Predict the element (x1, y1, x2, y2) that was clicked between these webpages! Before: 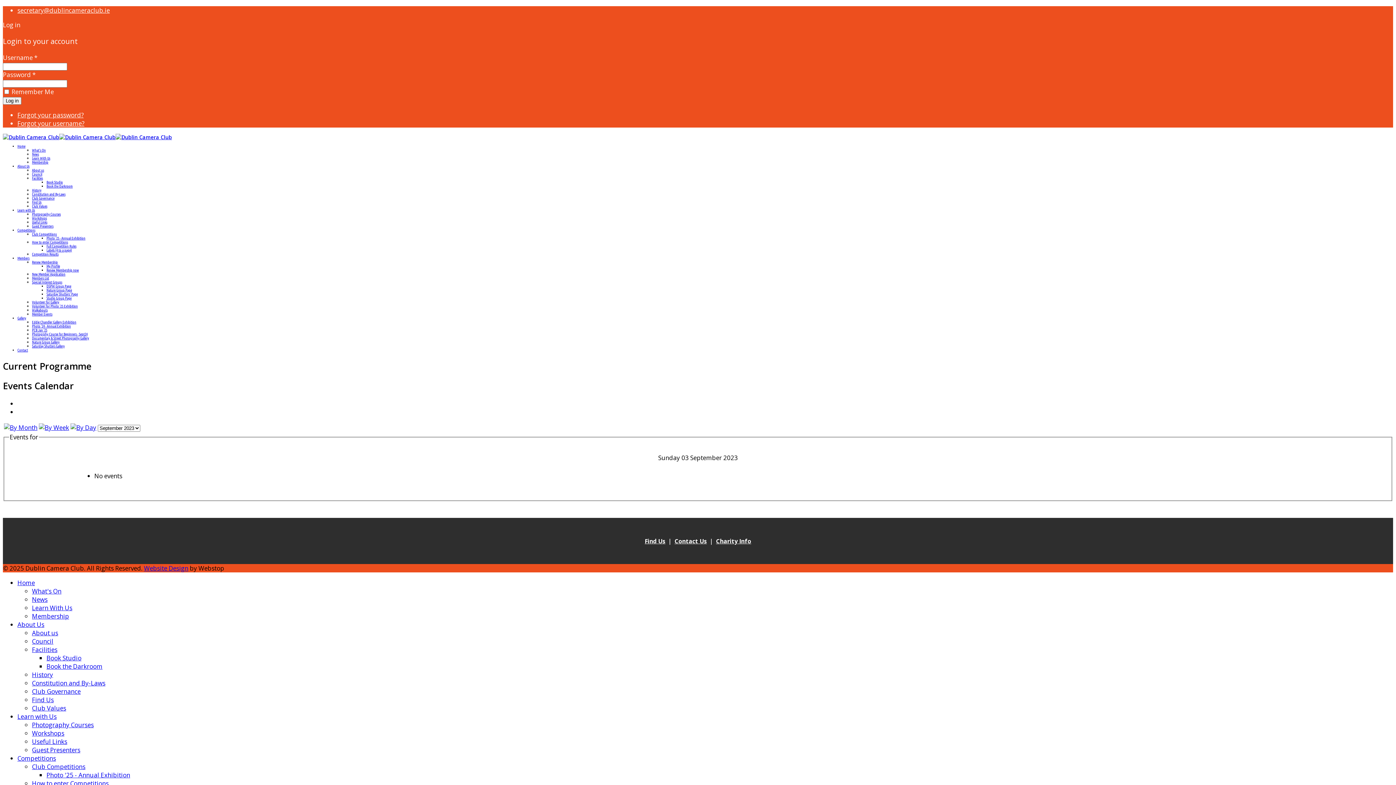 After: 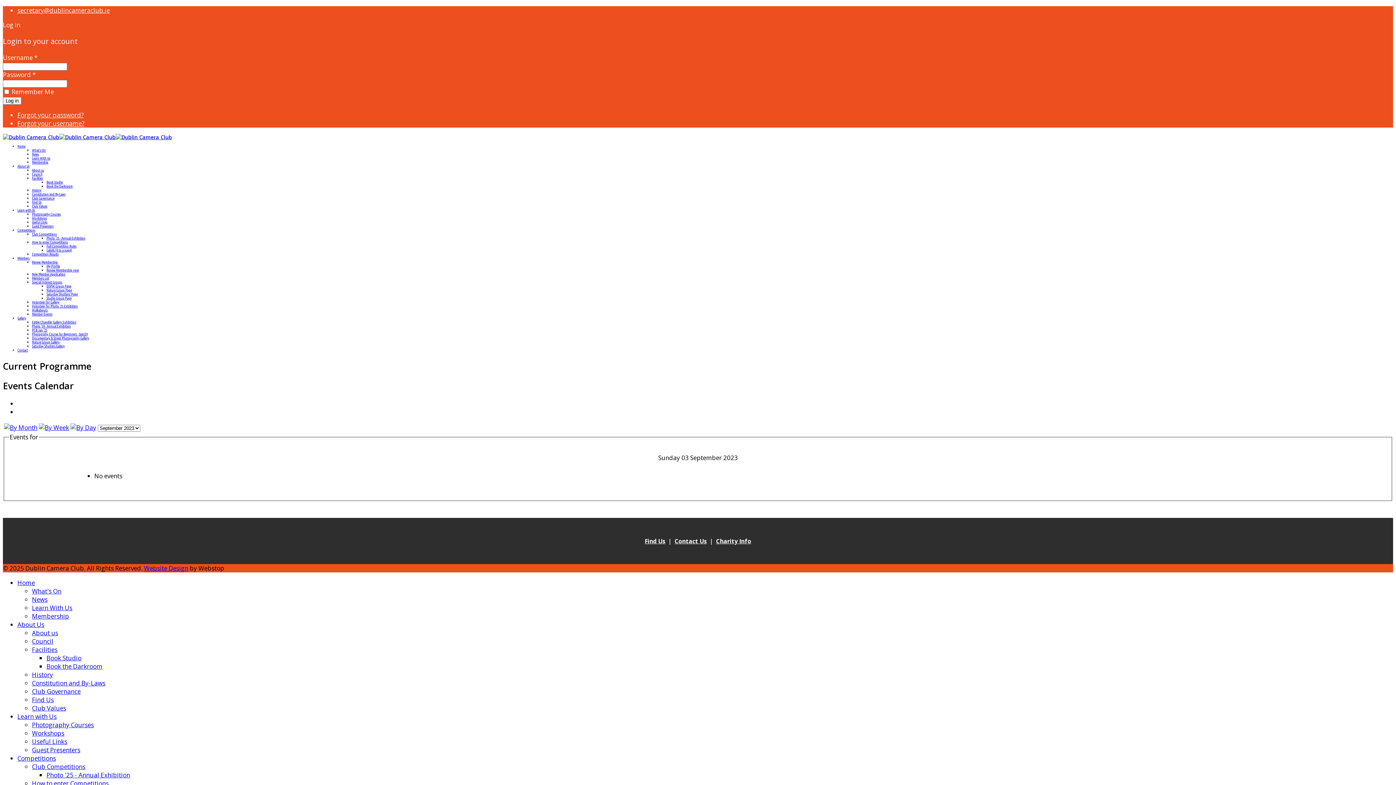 Action: label: Learn with Us bbox: (17, 208, 34, 212)